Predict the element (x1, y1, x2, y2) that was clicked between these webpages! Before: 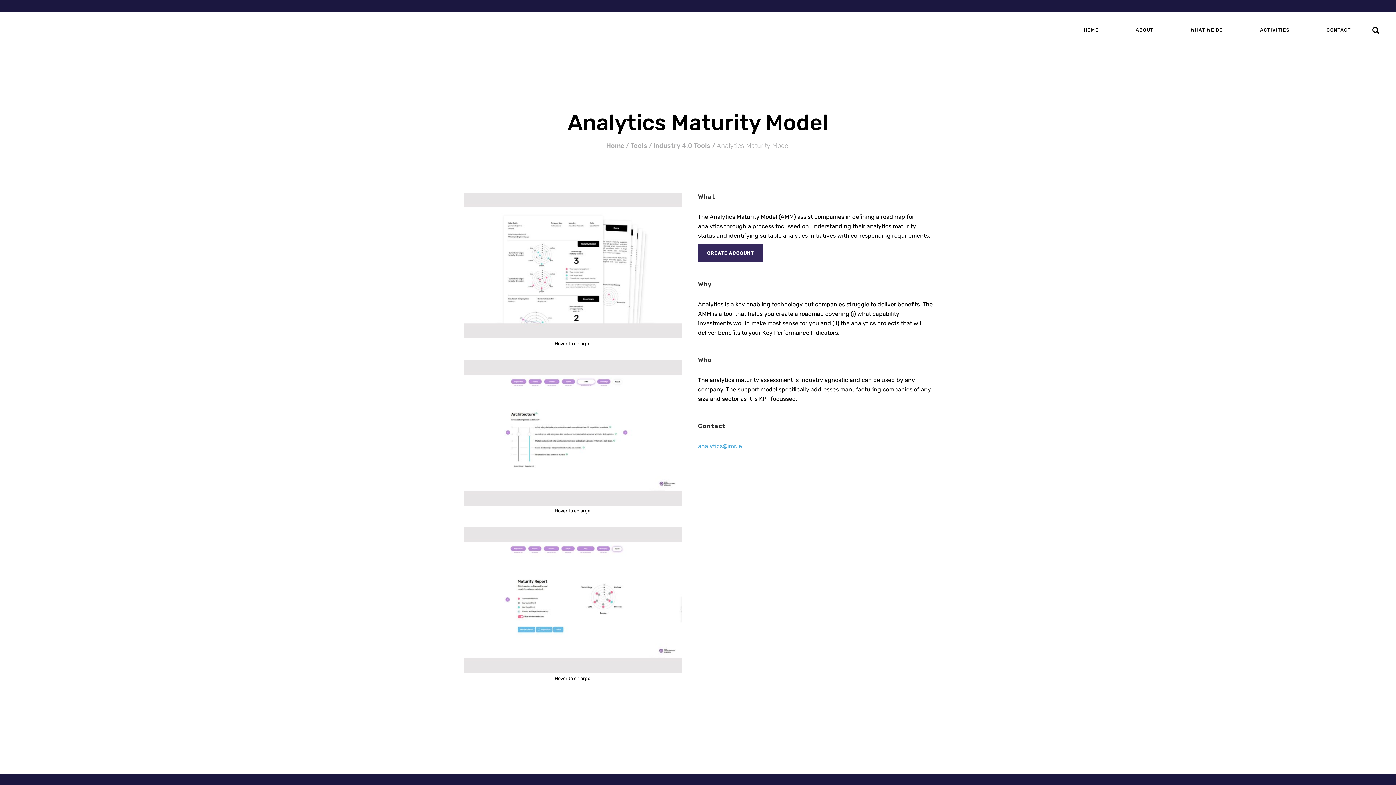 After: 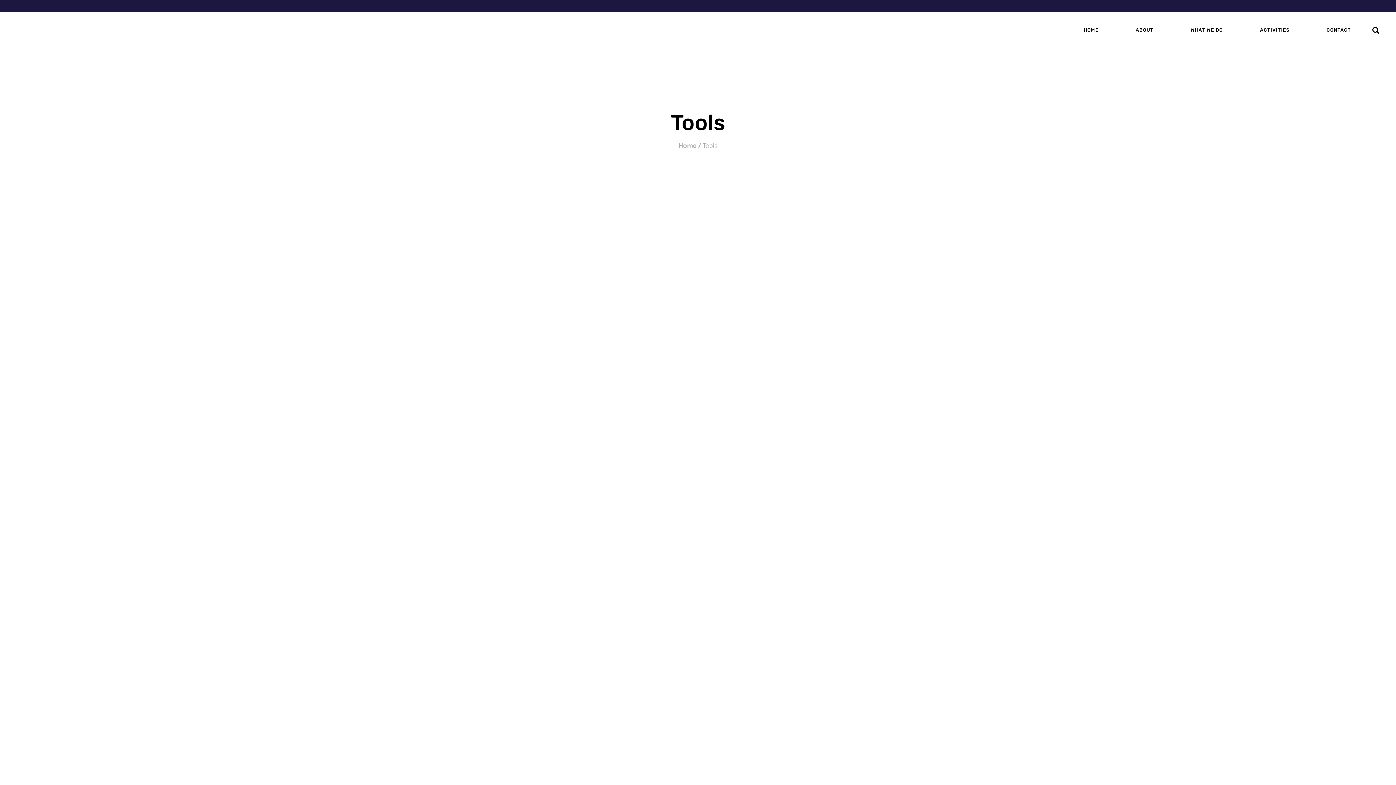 Action: bbox: (630, 141, 647, 149) label: Tools